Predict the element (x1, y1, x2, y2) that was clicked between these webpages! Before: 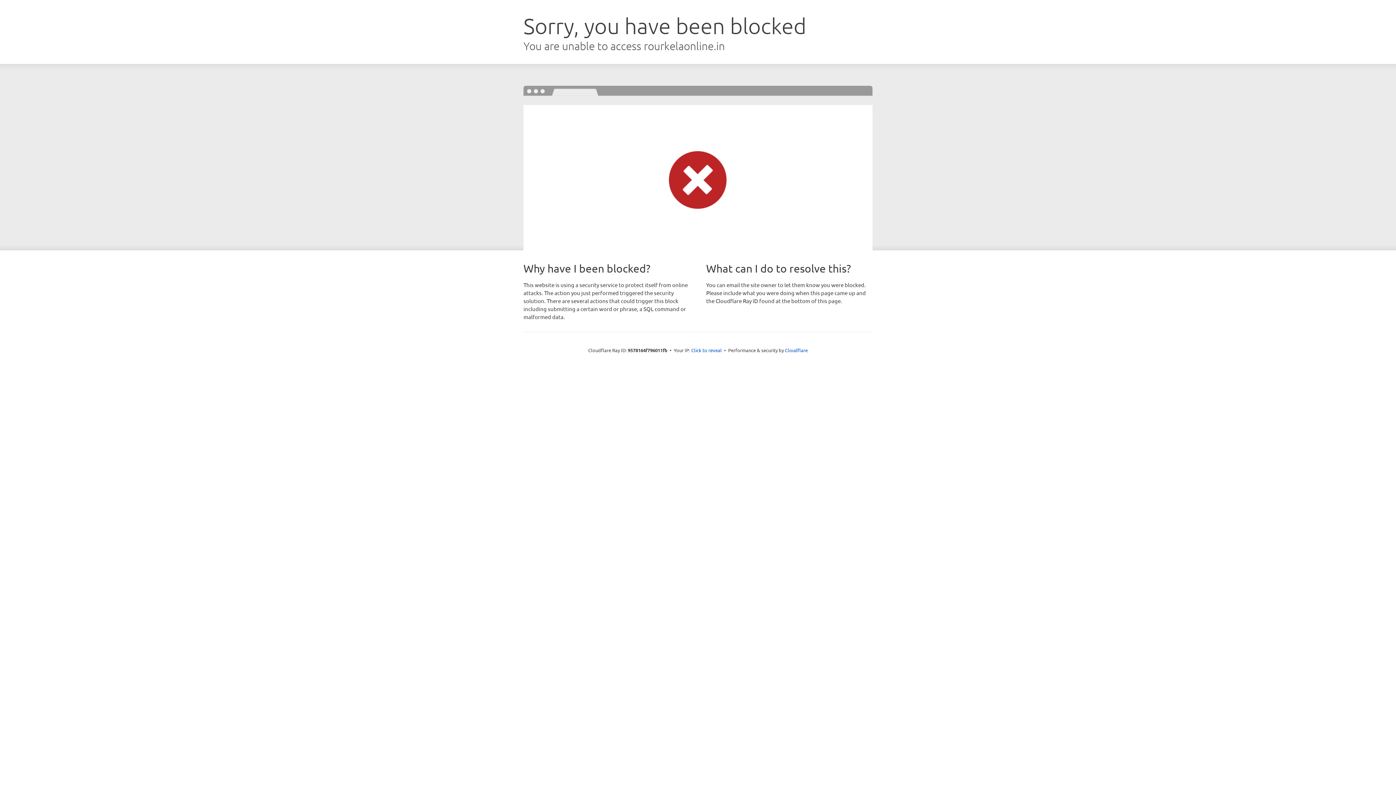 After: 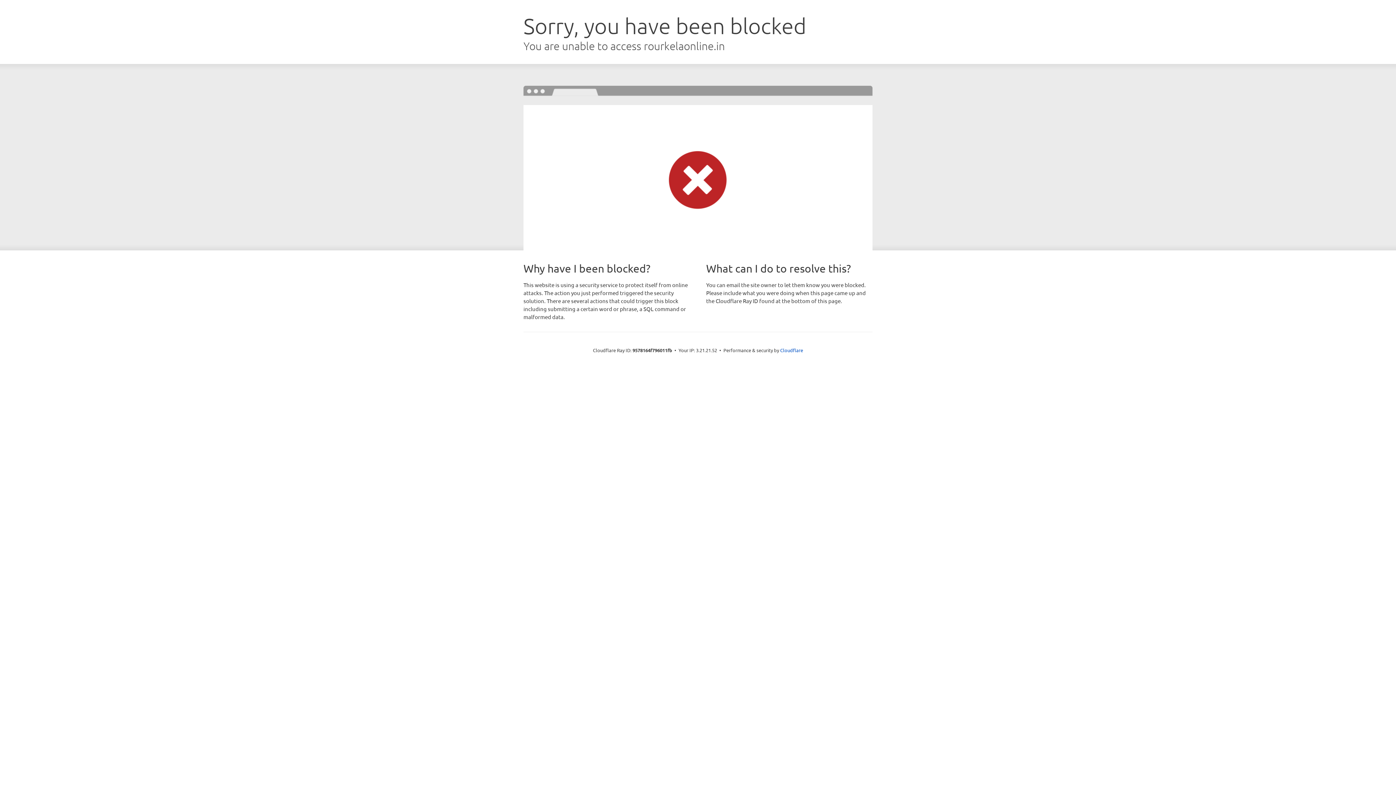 Action: bbox: (691, 346, 722, 353) label: Click to reveal